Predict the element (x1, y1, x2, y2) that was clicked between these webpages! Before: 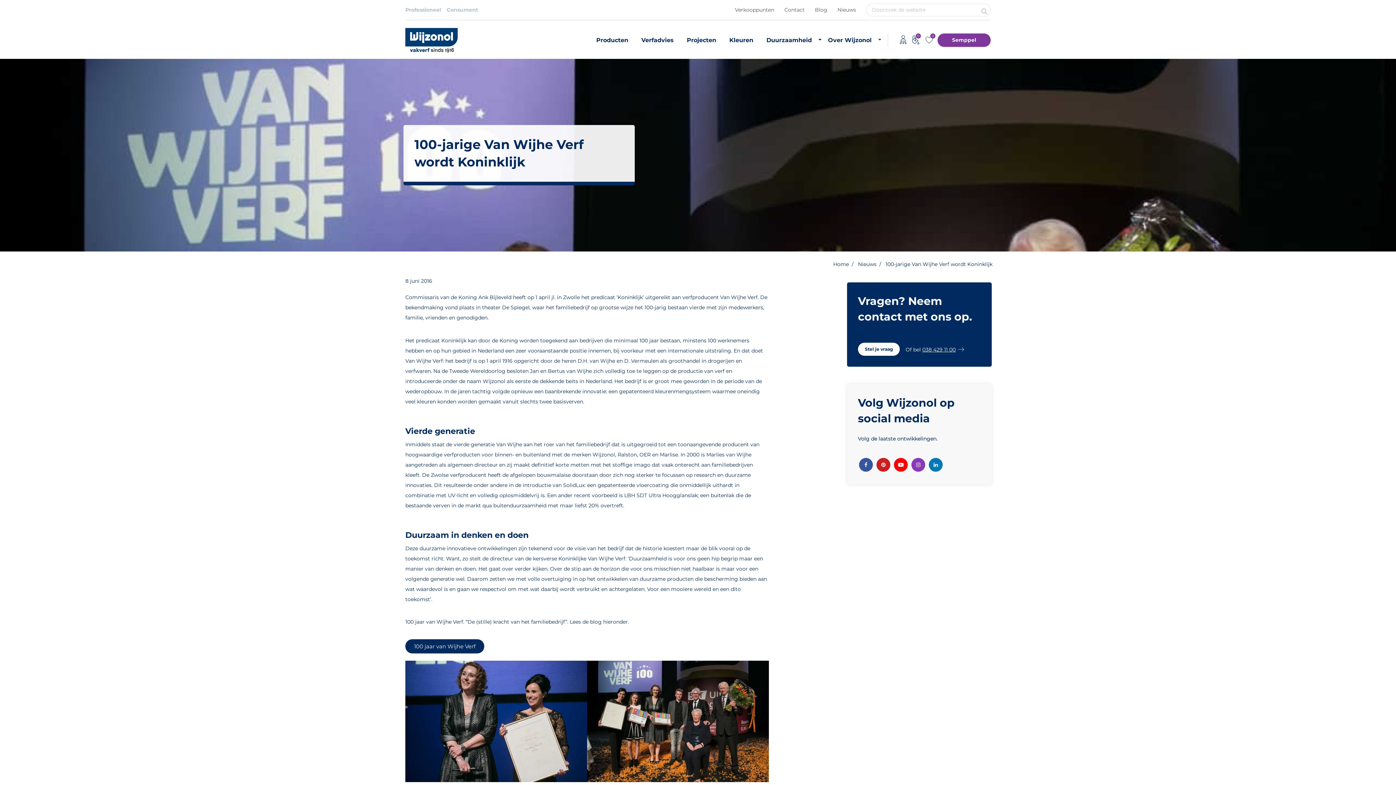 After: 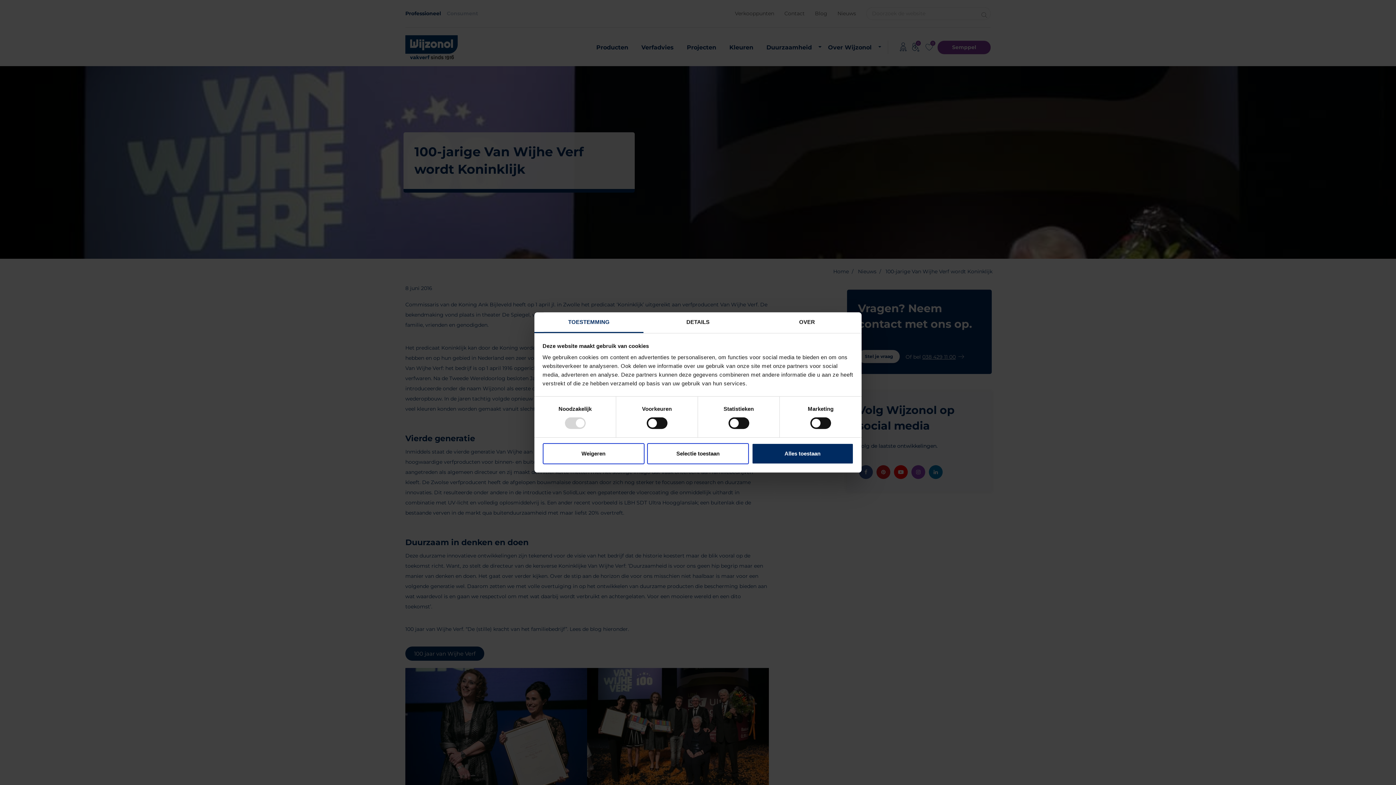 Action: bbox: (911, 458, 925, 472)